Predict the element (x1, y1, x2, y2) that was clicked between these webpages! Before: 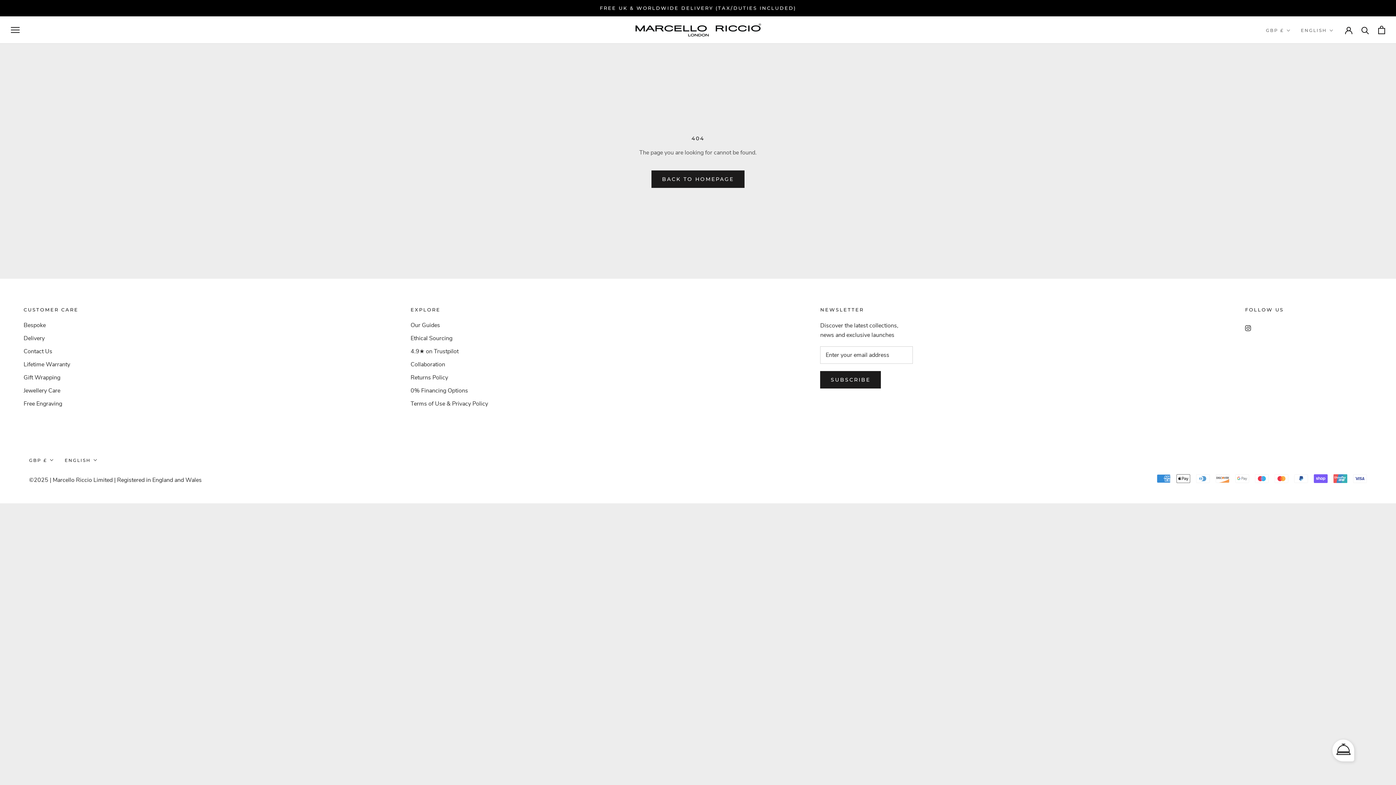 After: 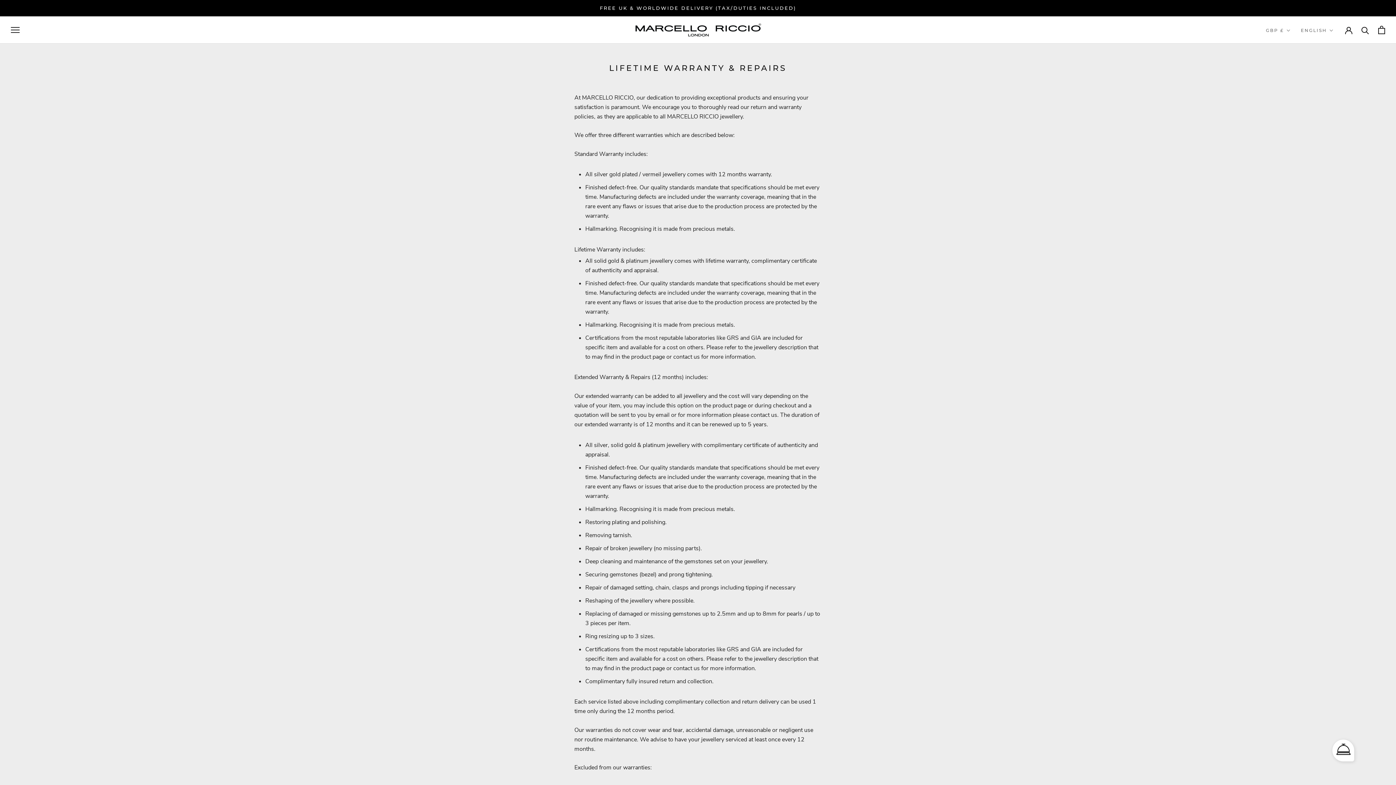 Action: bbox: (23, 360, 78, 368) label: Lifetime Warranty